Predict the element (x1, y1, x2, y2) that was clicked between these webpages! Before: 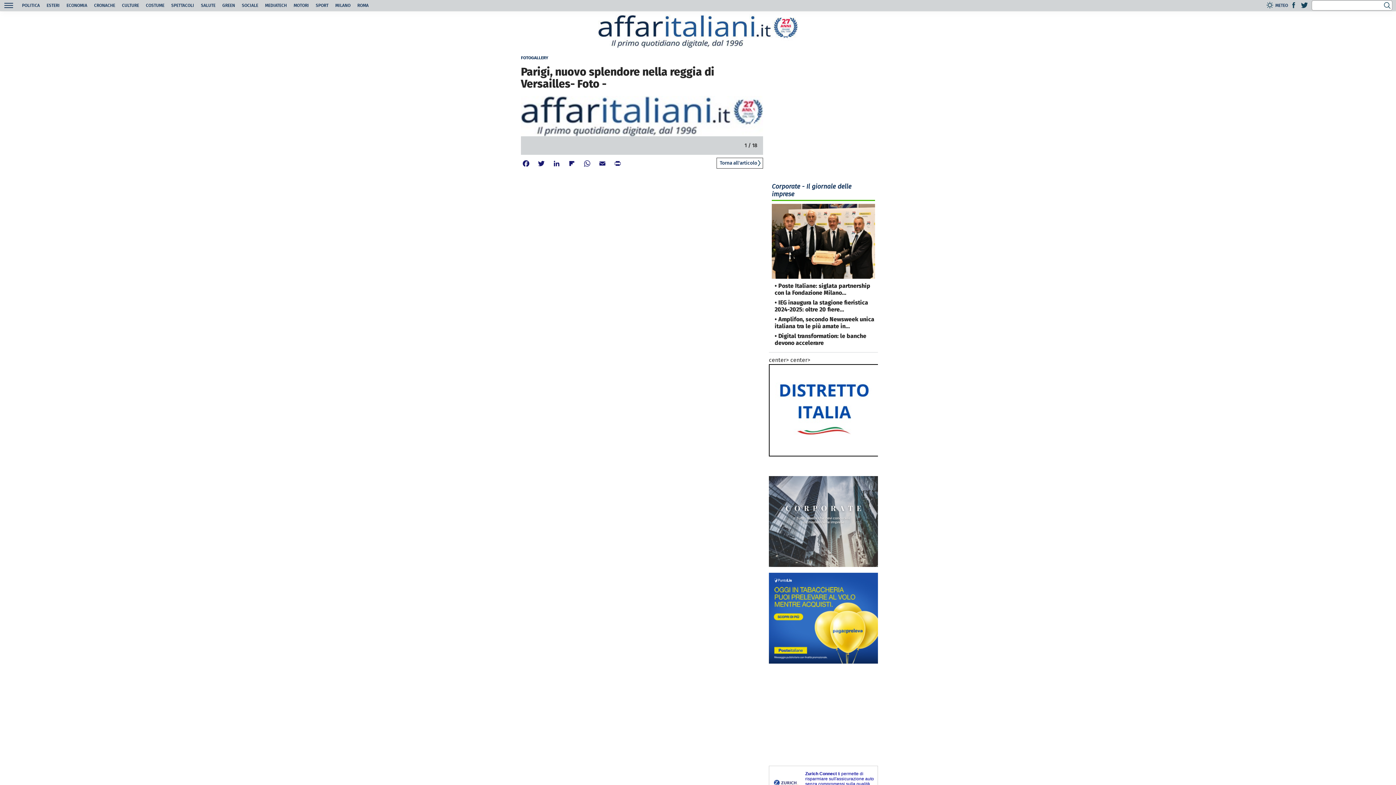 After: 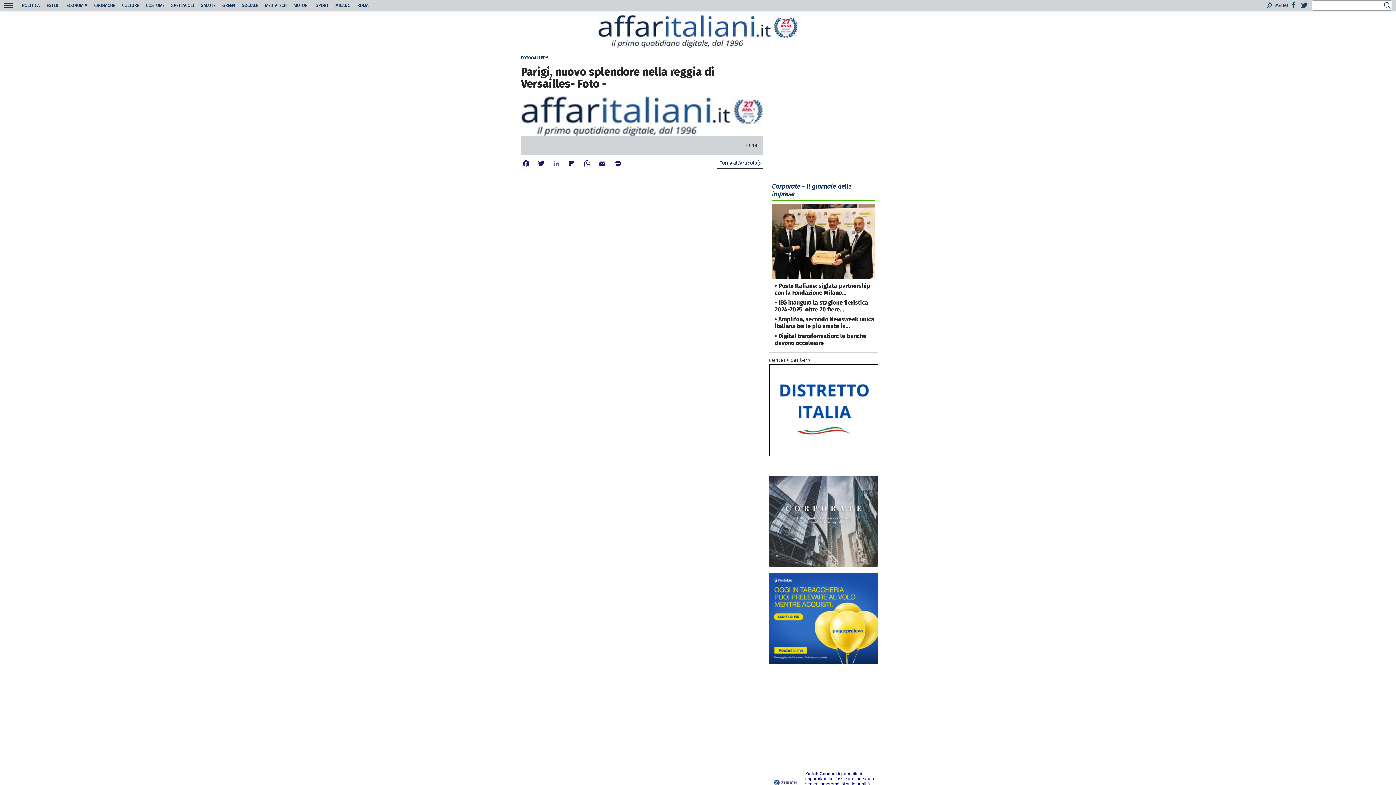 Action: bbox: (551, 159, 566, 168) label: LinkedIn